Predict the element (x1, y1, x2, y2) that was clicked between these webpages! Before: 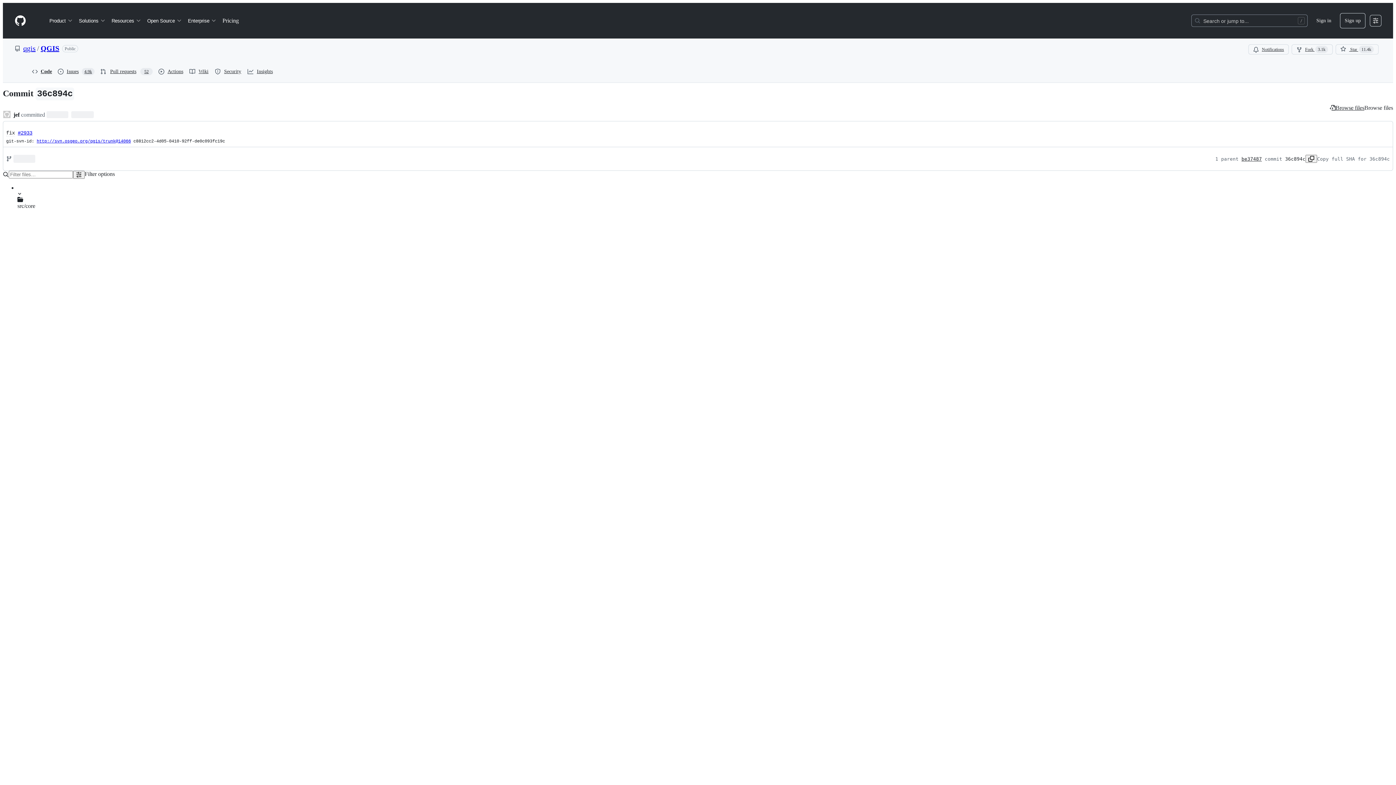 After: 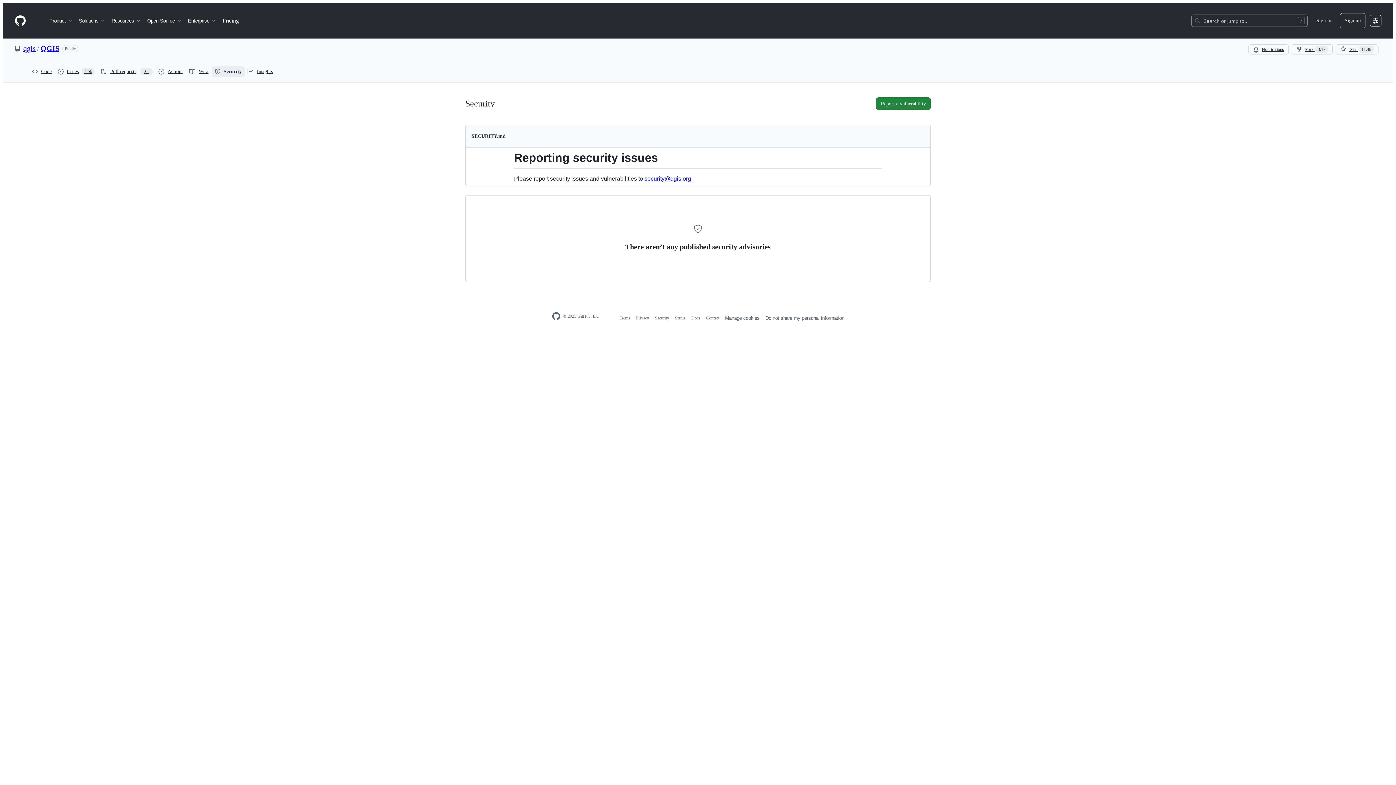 Action: label: Security bbox: (212, 66, 244, 77)